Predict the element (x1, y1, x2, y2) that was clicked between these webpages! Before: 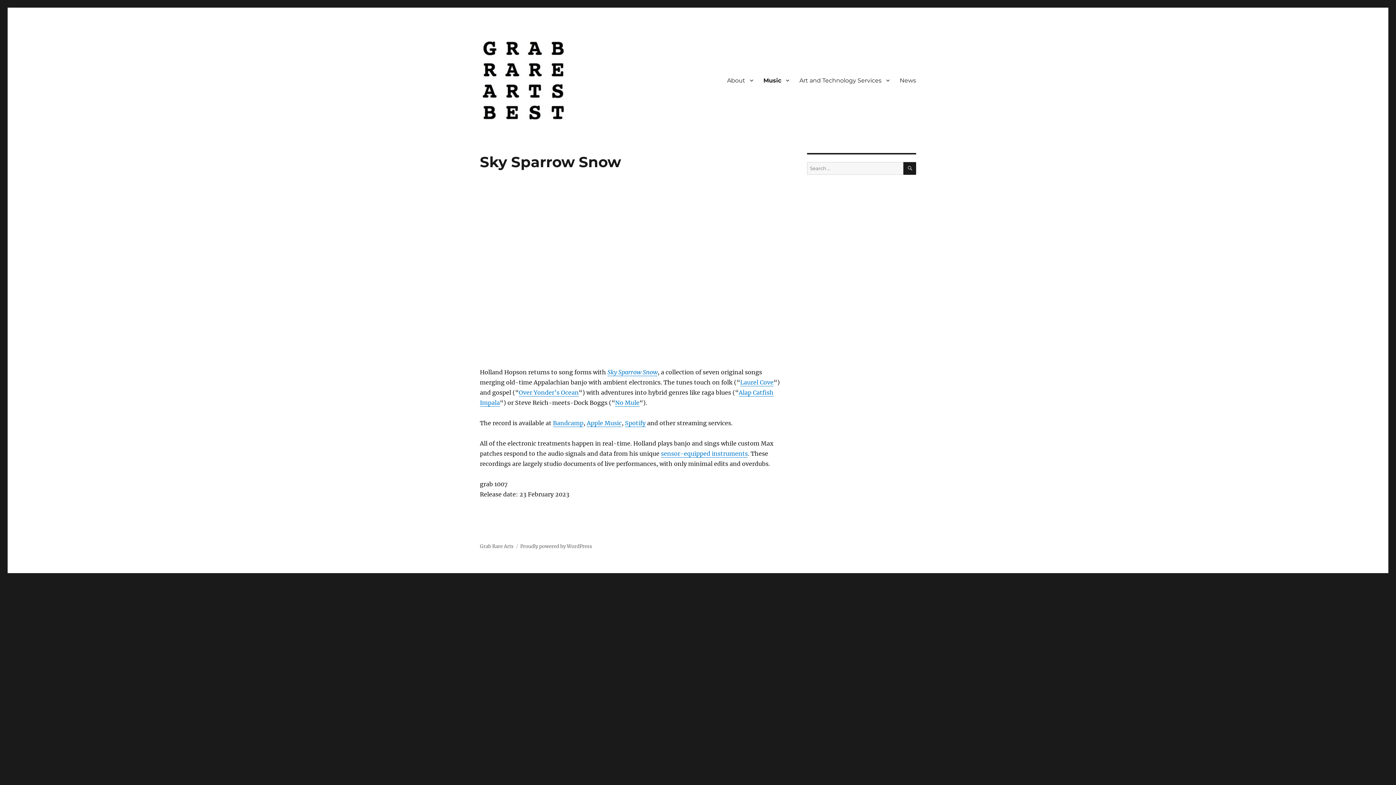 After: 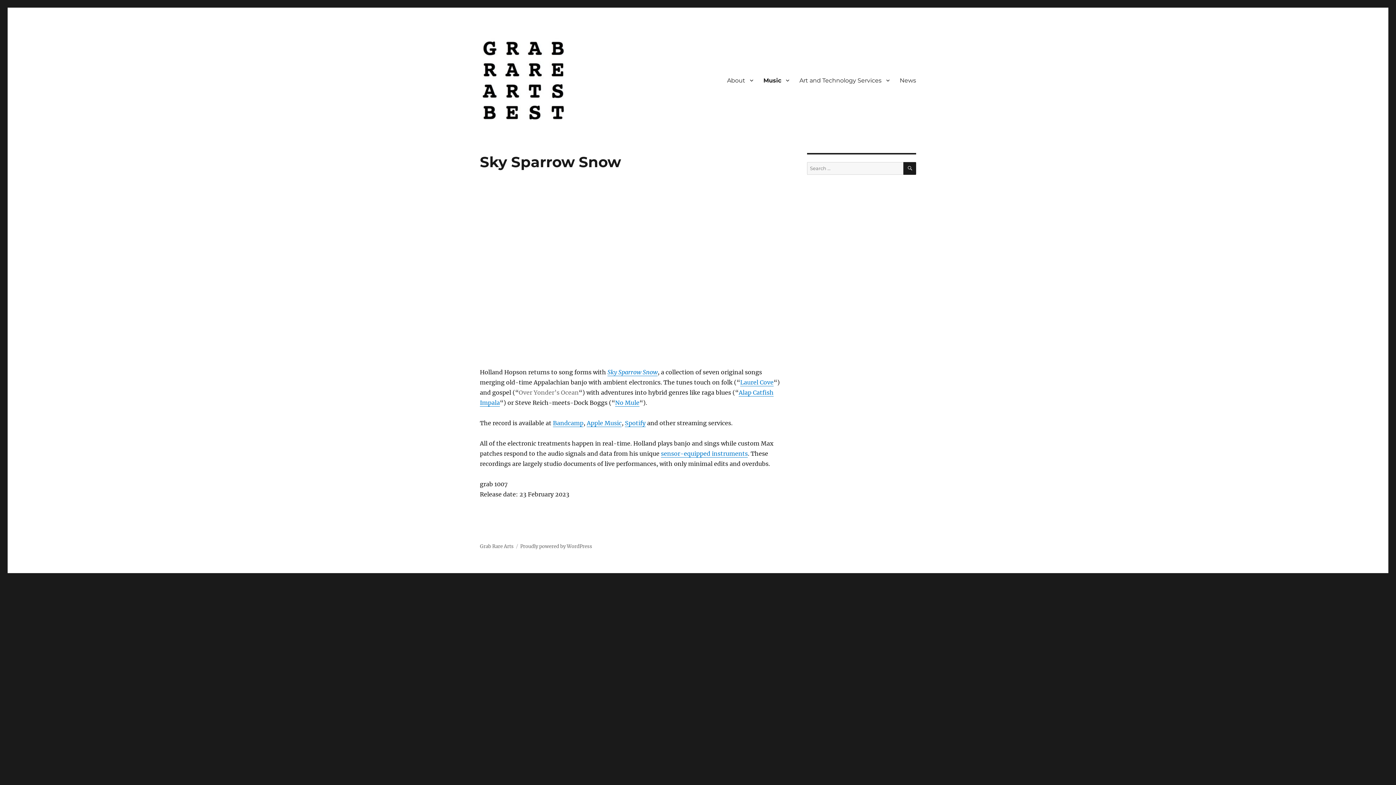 Action: label: Over Yonder’s Ocean bbox: (518, 389, 578, 396)